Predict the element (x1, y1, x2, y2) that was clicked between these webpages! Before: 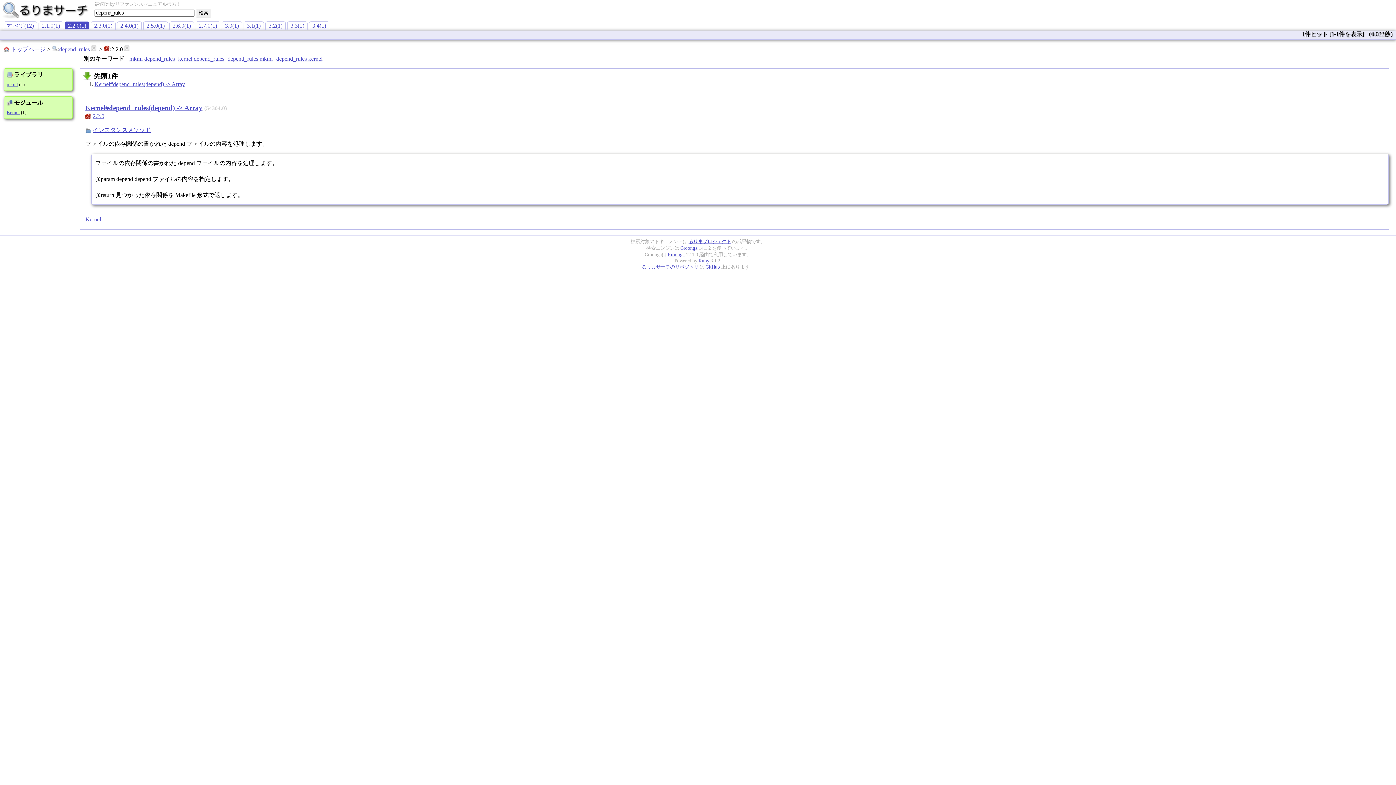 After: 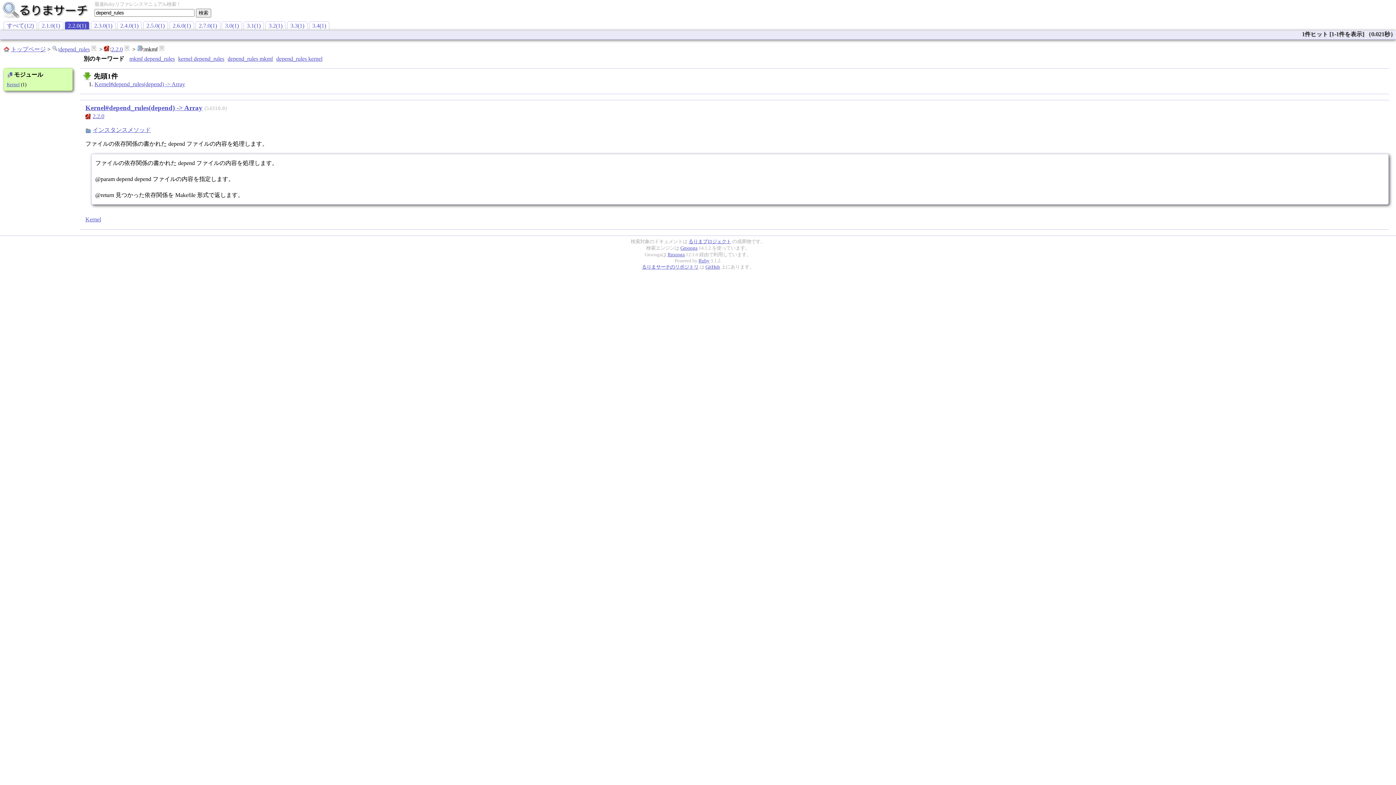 Action: bbox: (6, 81, 18, 87) label: mkmf